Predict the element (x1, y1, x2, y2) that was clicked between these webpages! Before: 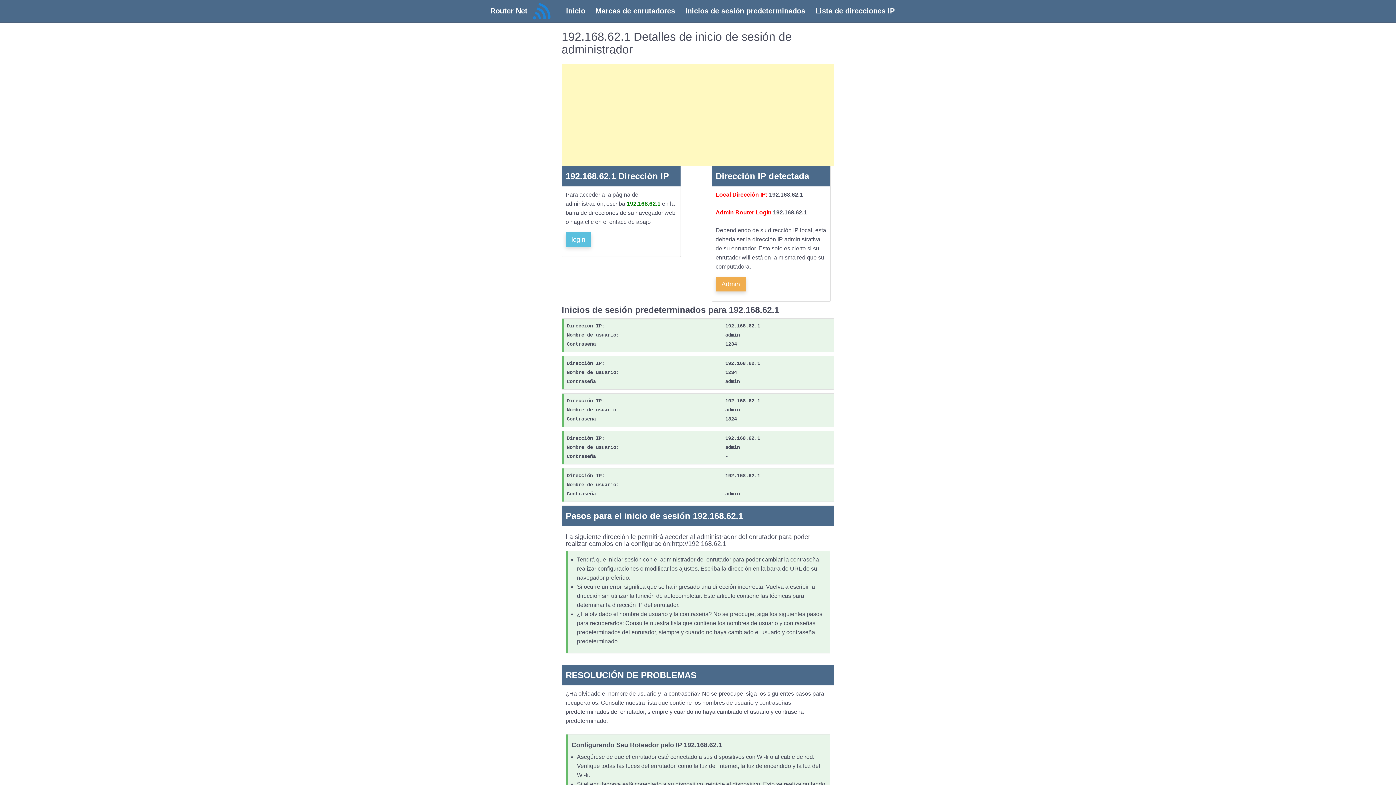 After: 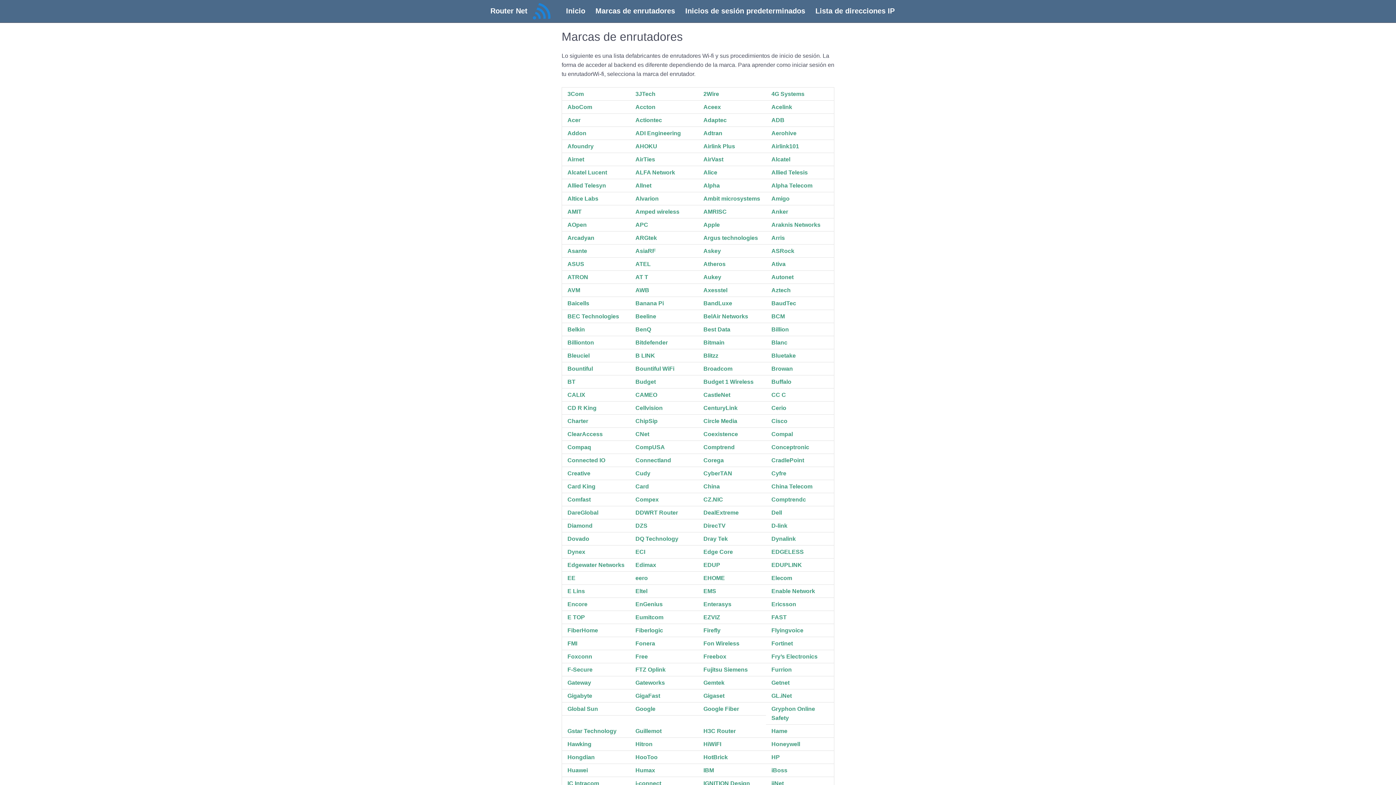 Action: bbox: (590, 2, 680, 19) label: Marcas de enrutadores